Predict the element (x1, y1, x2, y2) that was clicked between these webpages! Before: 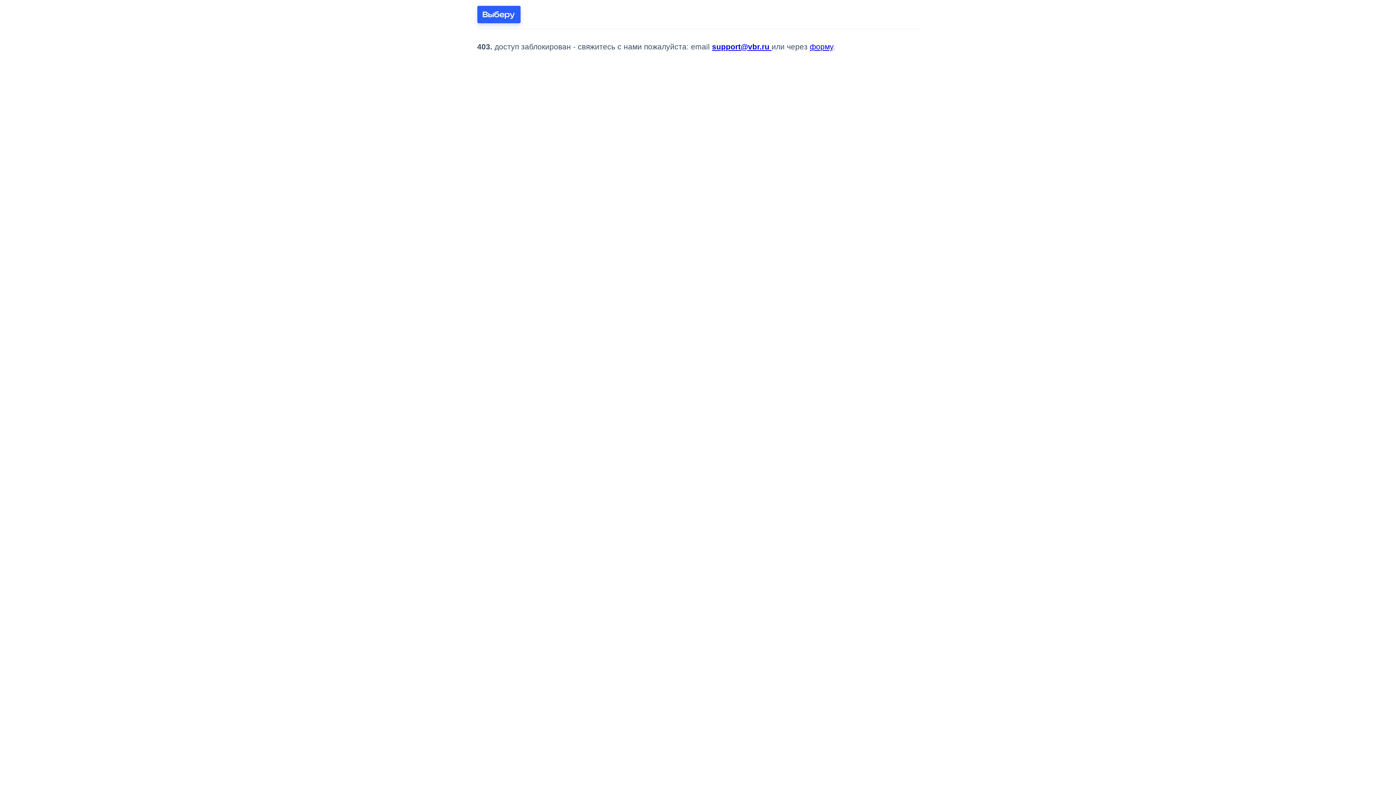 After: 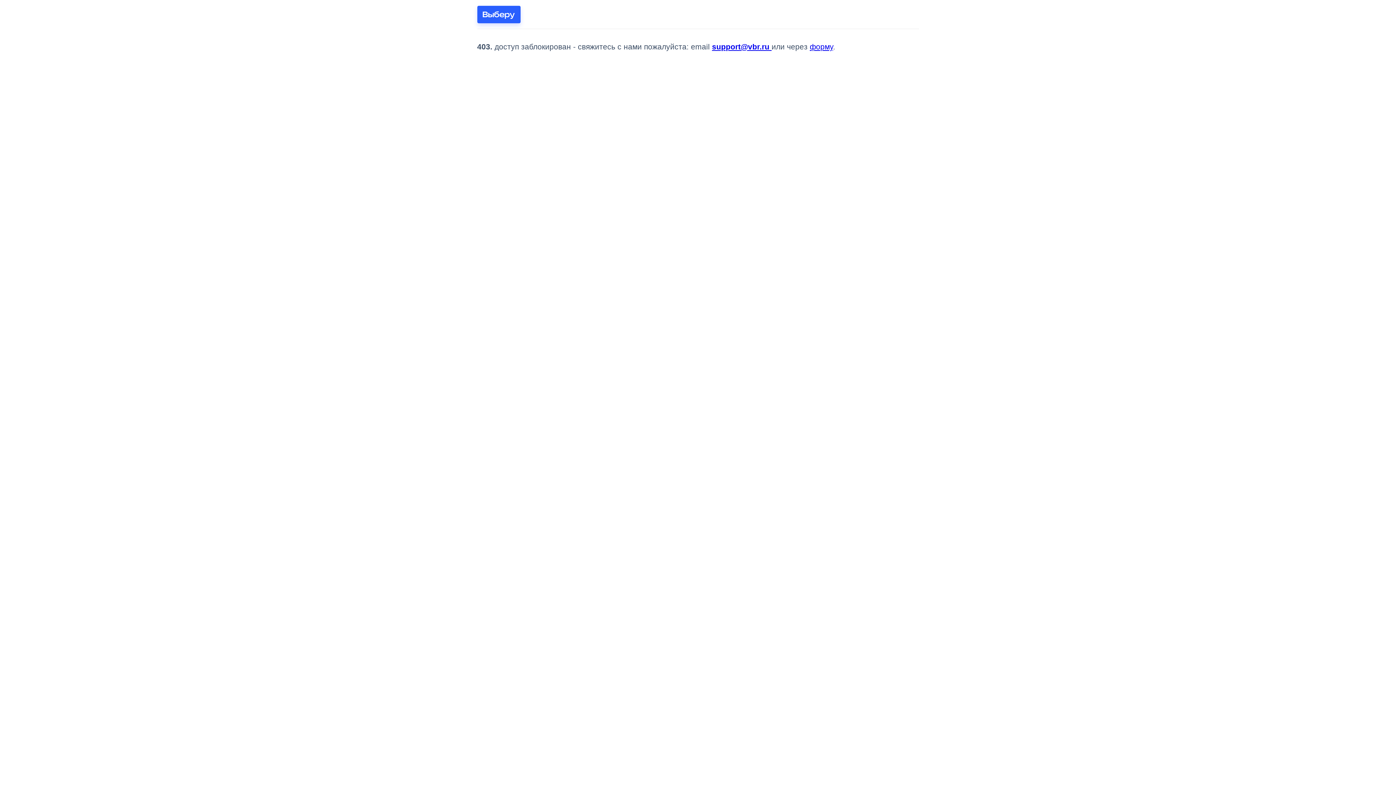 Action: label: support@vbr.ru  bbox: (712, 42, 771, 50)